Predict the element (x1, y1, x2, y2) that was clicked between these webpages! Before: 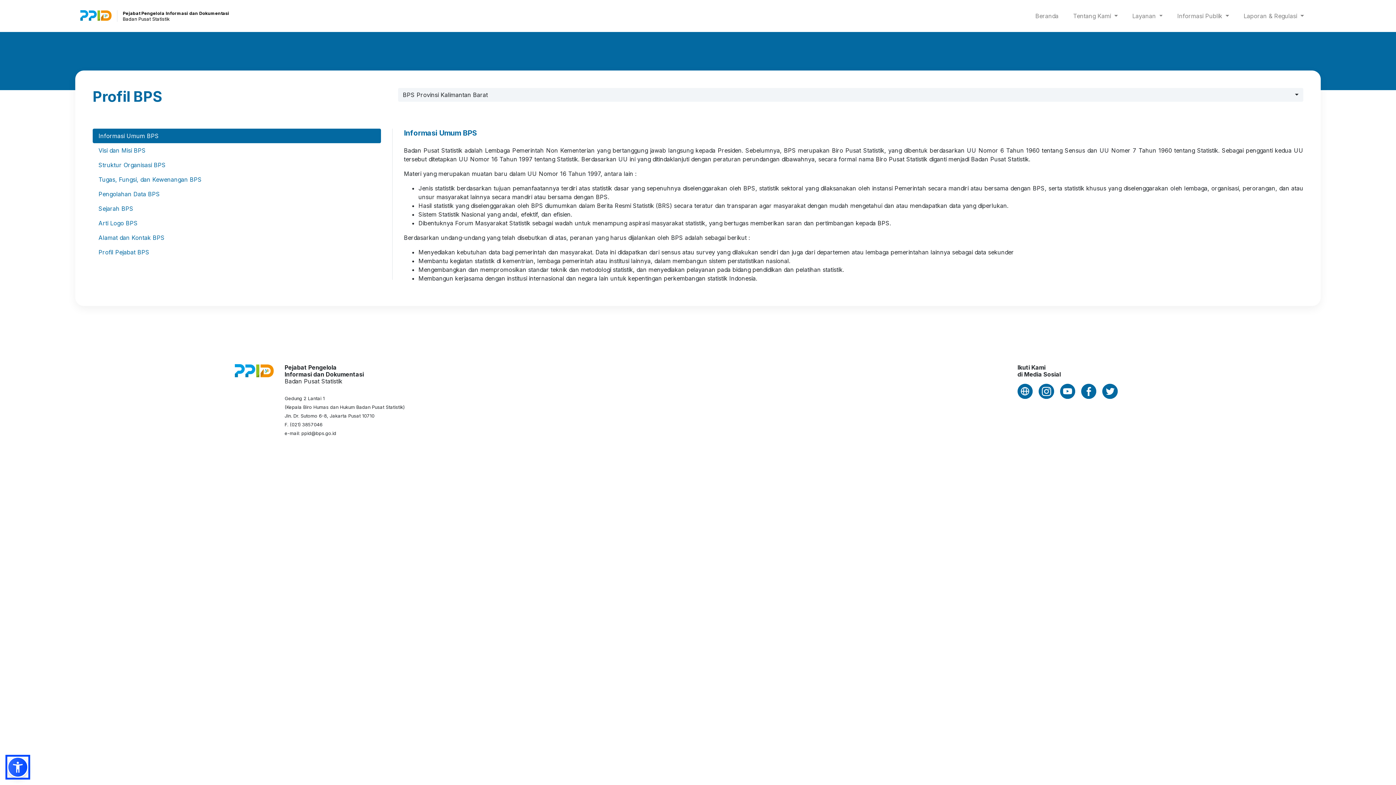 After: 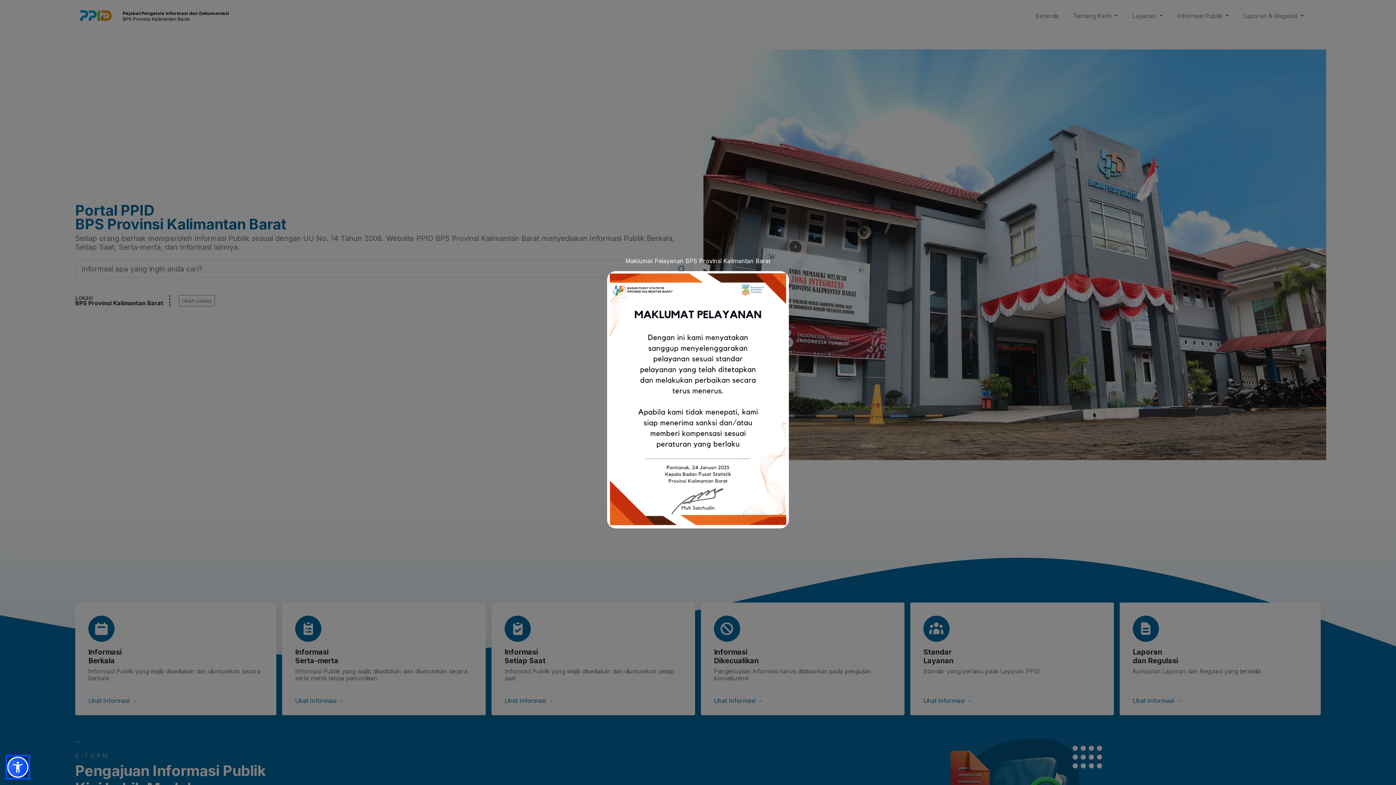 Action: bbox: (1032, 8, 1061, 23) label: Beranda
(current)